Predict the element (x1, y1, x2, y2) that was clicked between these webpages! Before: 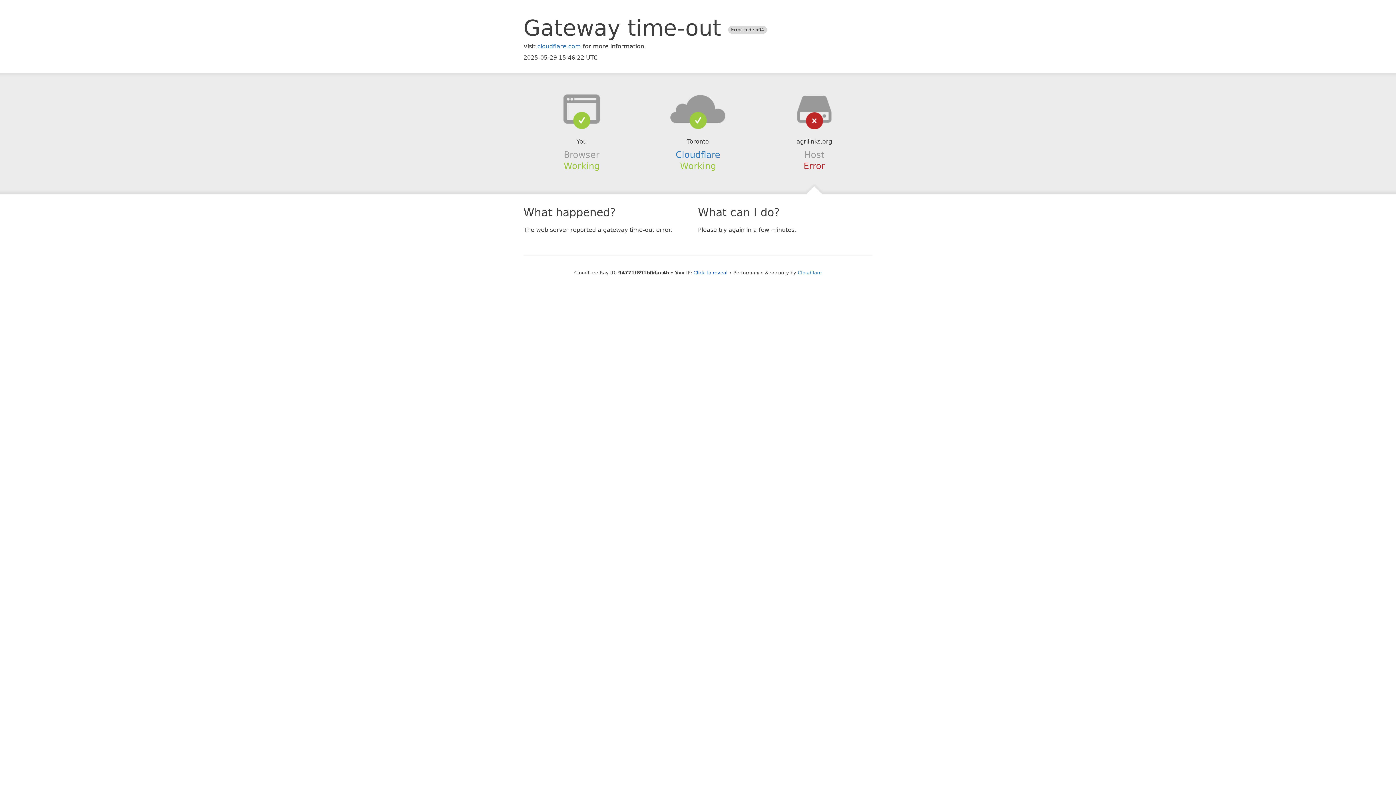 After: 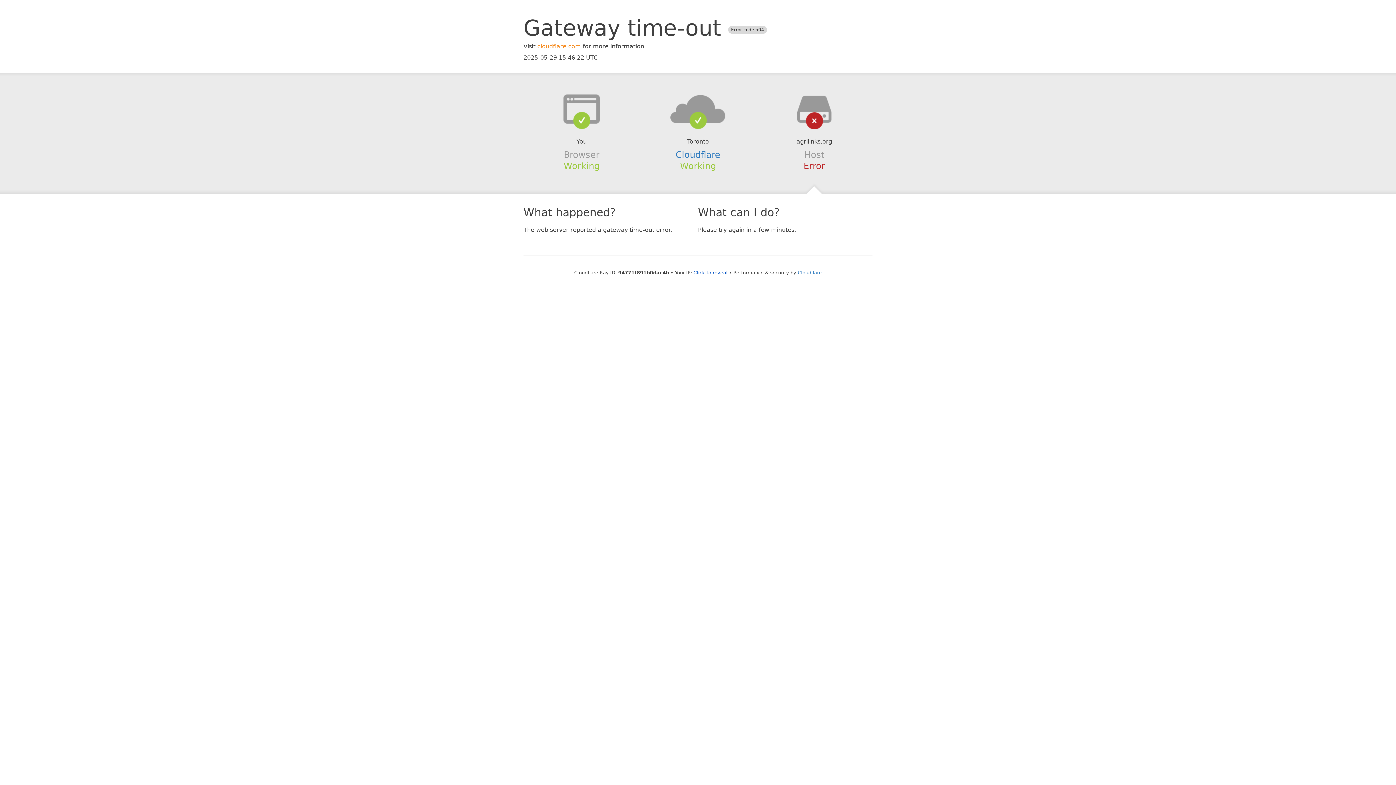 Action: bbox: (537, 42, 581, 49) label: cloudflare.com